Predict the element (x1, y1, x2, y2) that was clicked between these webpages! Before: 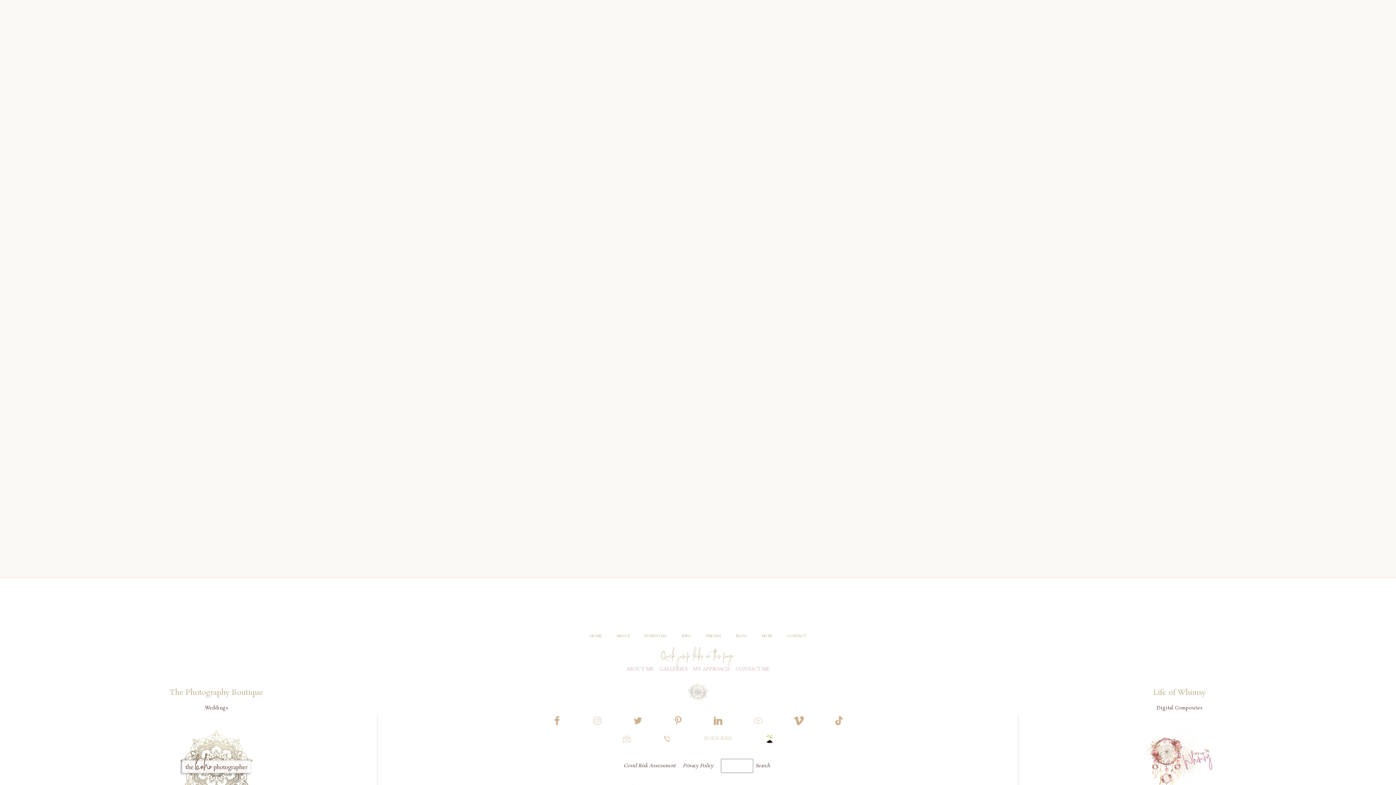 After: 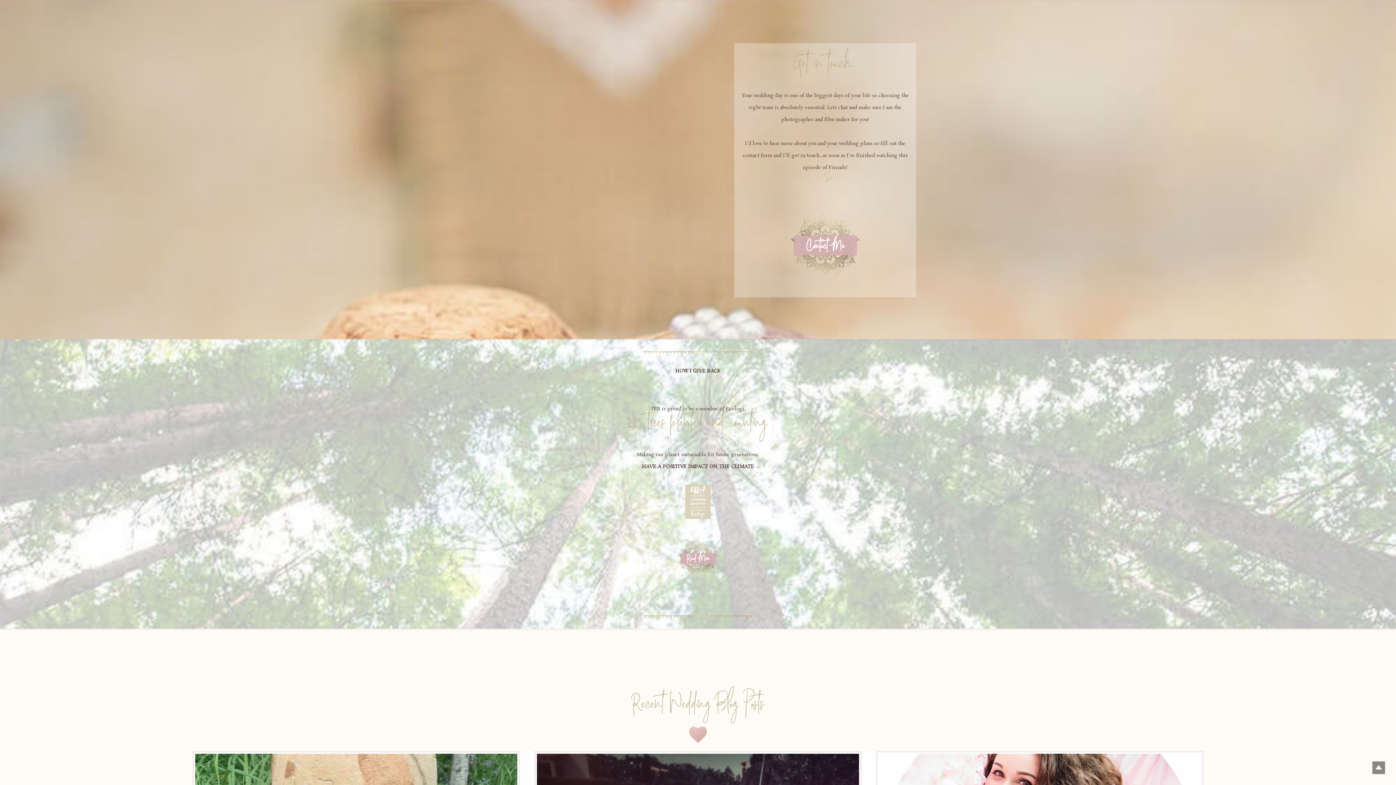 Action: label: MY APPROACH bbox: (693, 666, 730, 673)